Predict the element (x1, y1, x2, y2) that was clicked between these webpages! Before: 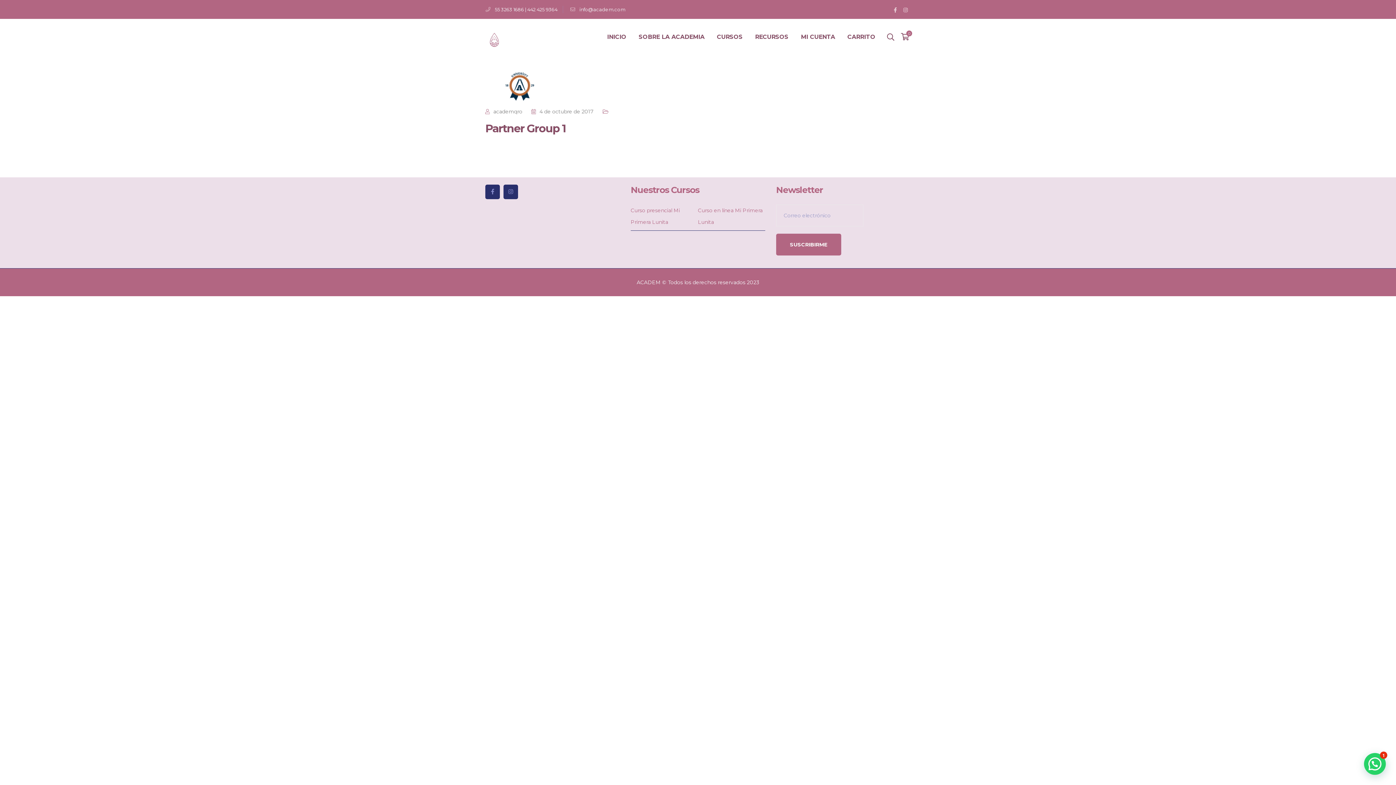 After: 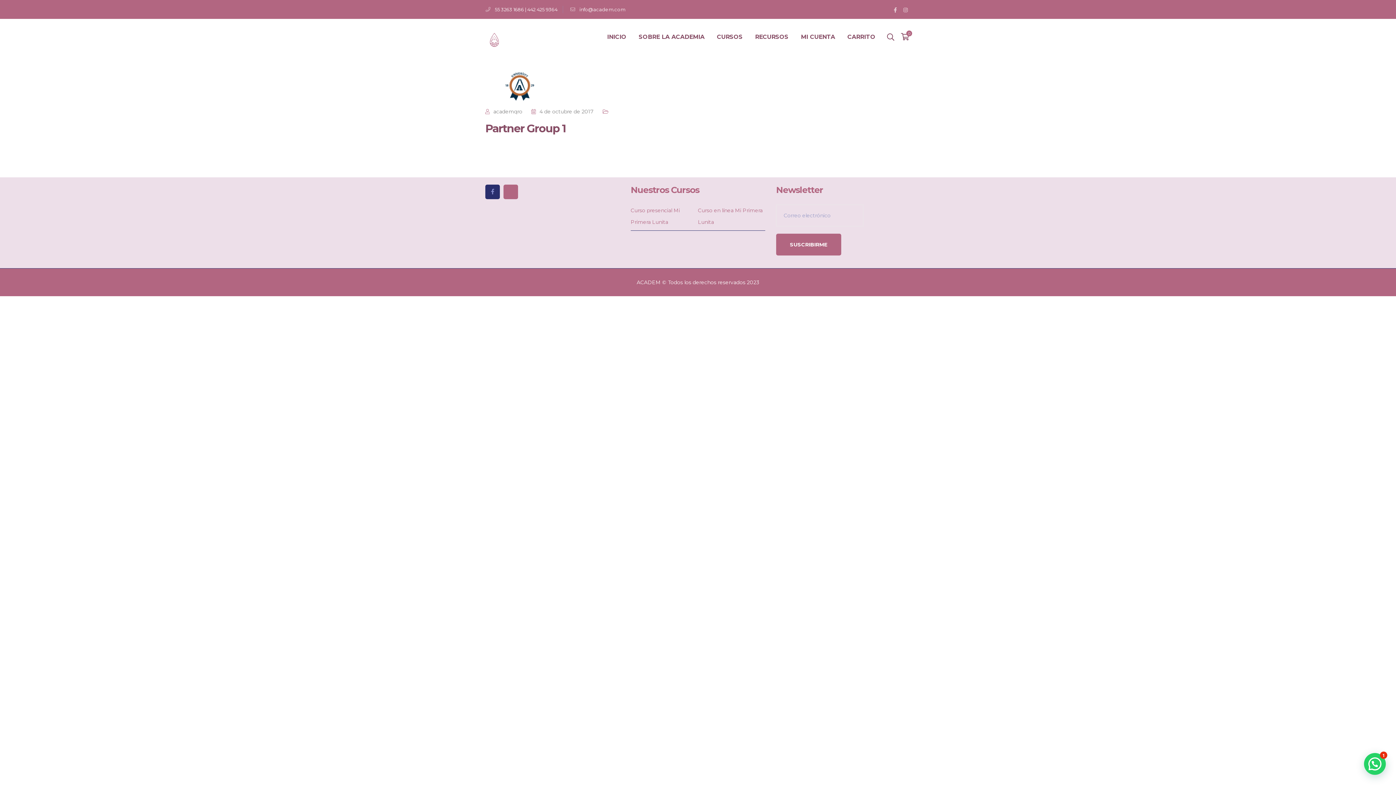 Action: bbox: (503, 184, 518, 199)